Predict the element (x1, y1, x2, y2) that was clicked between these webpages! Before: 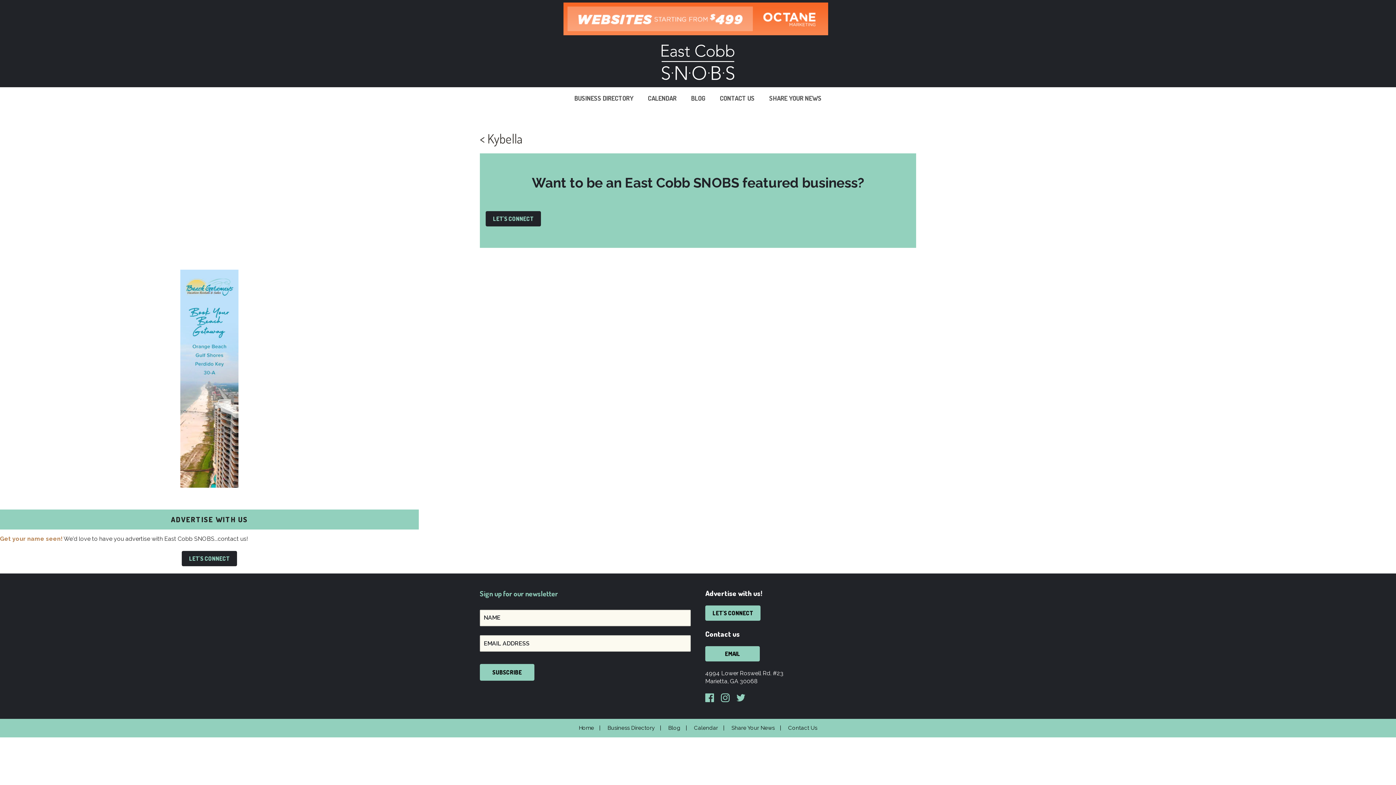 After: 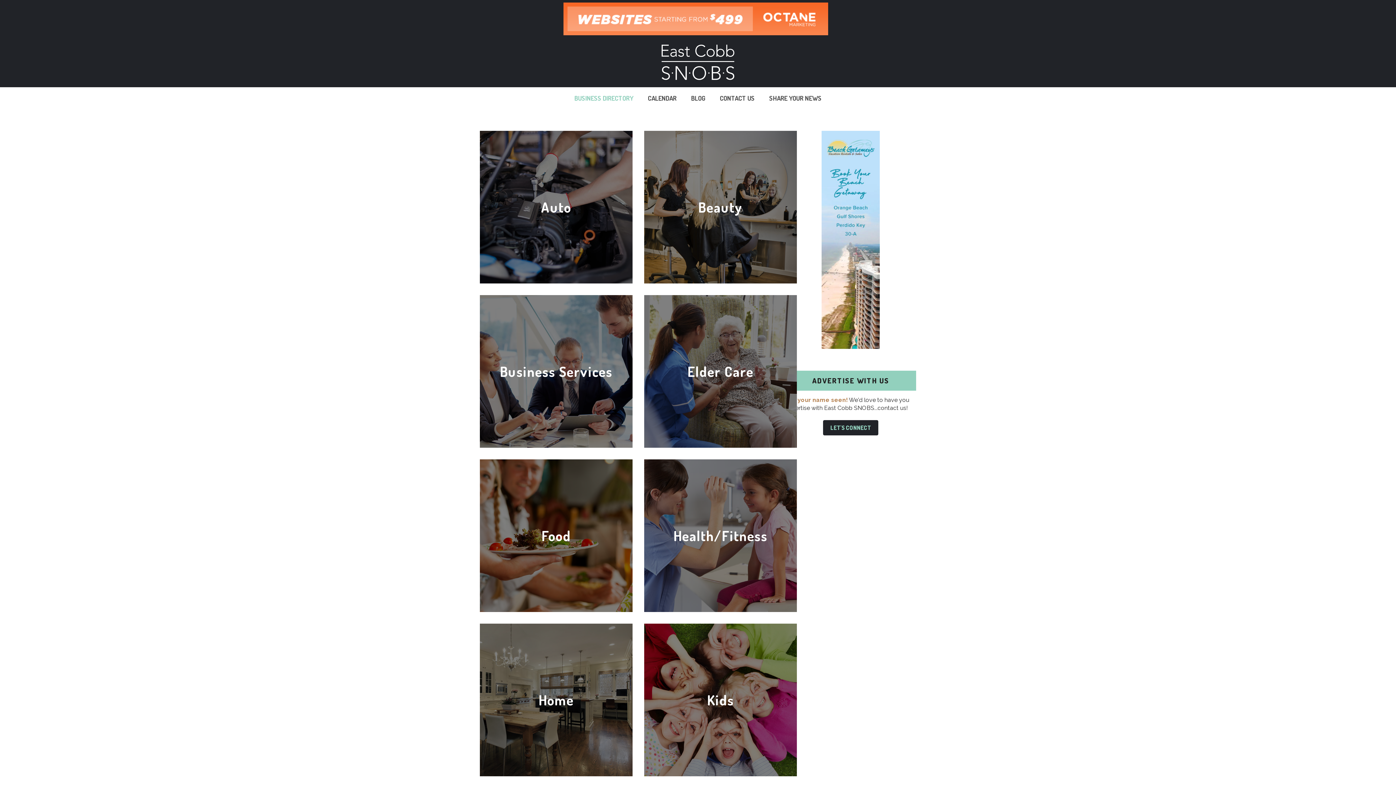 Action: label: BUSINESS DIRECTORY bbox: (567, 87, 640, 109)